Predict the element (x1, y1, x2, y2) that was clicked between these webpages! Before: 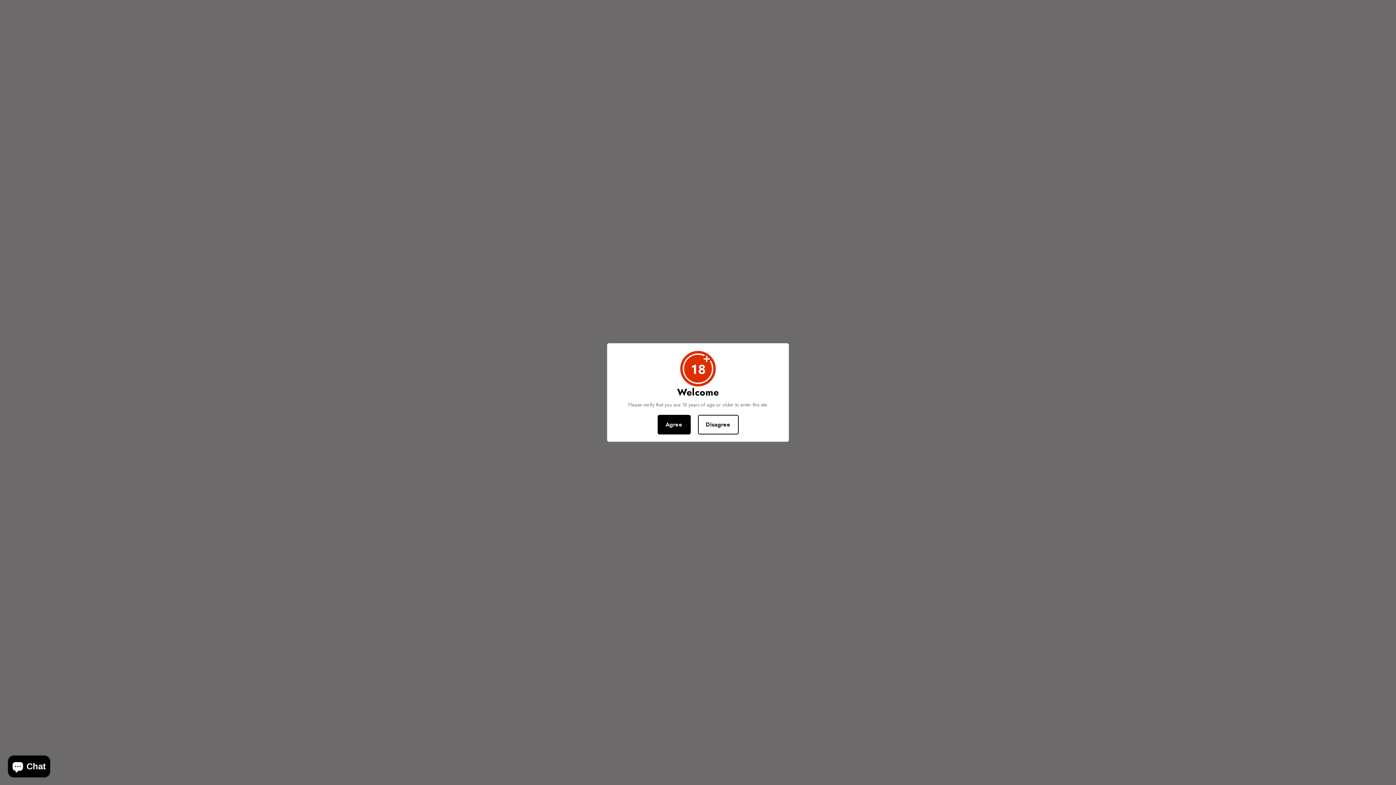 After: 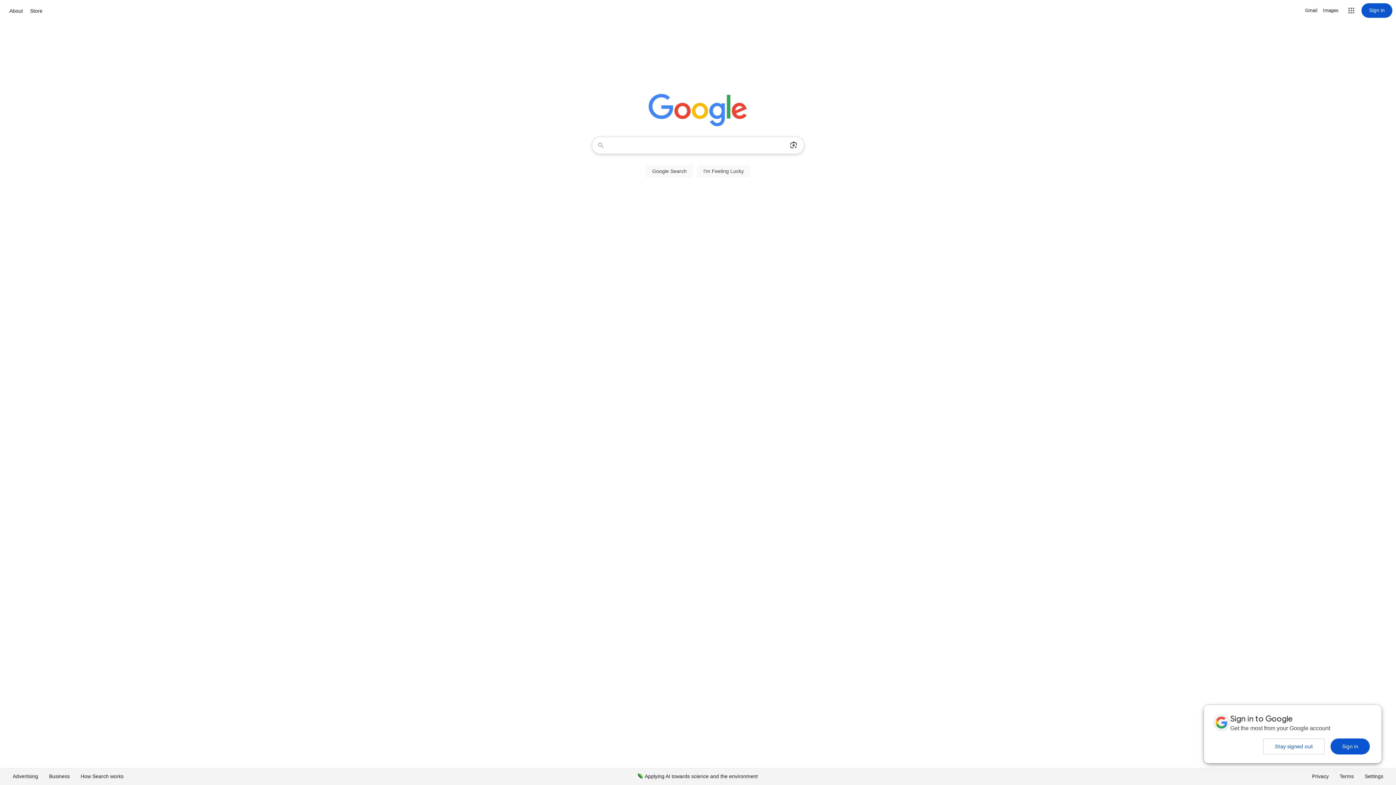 Action: bbox: (698, 415, 738, 434) label: Disagree